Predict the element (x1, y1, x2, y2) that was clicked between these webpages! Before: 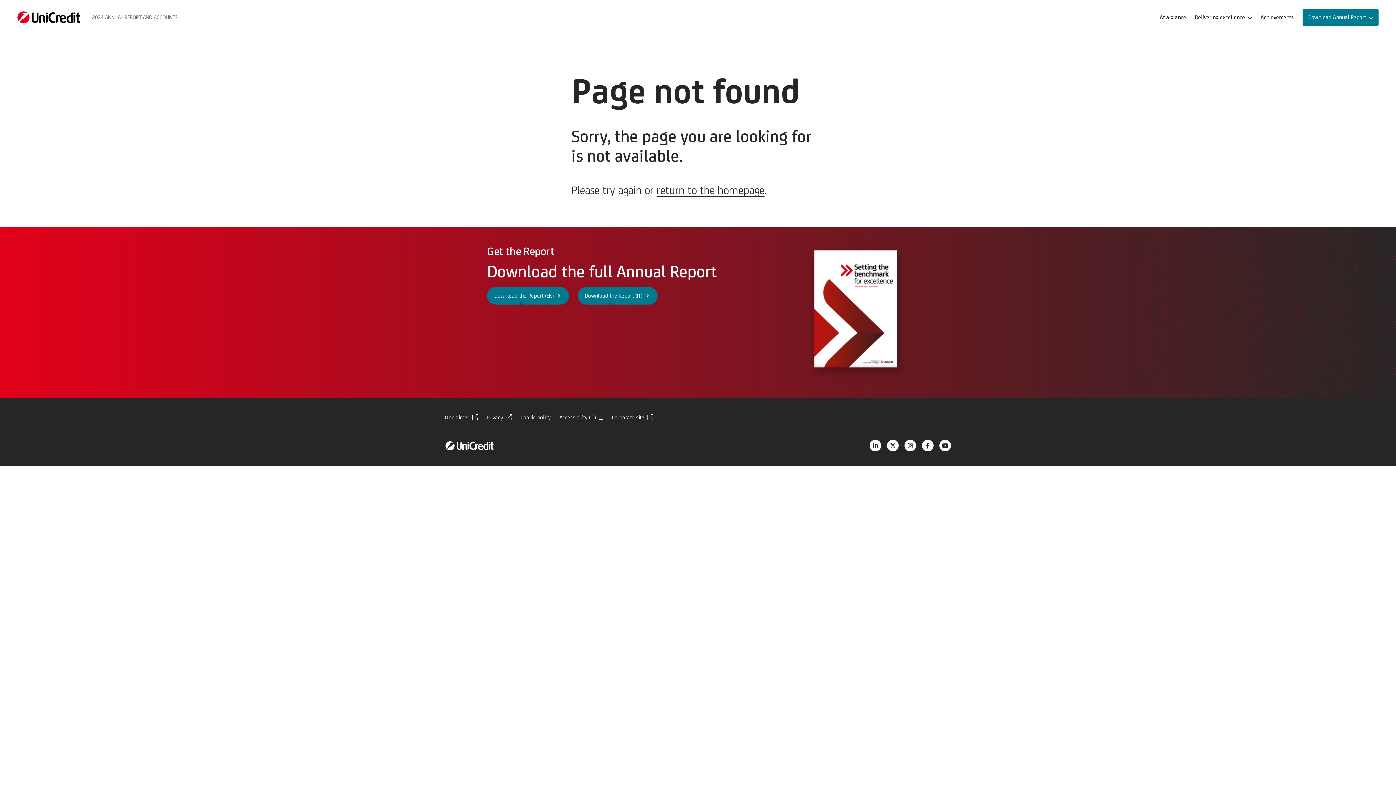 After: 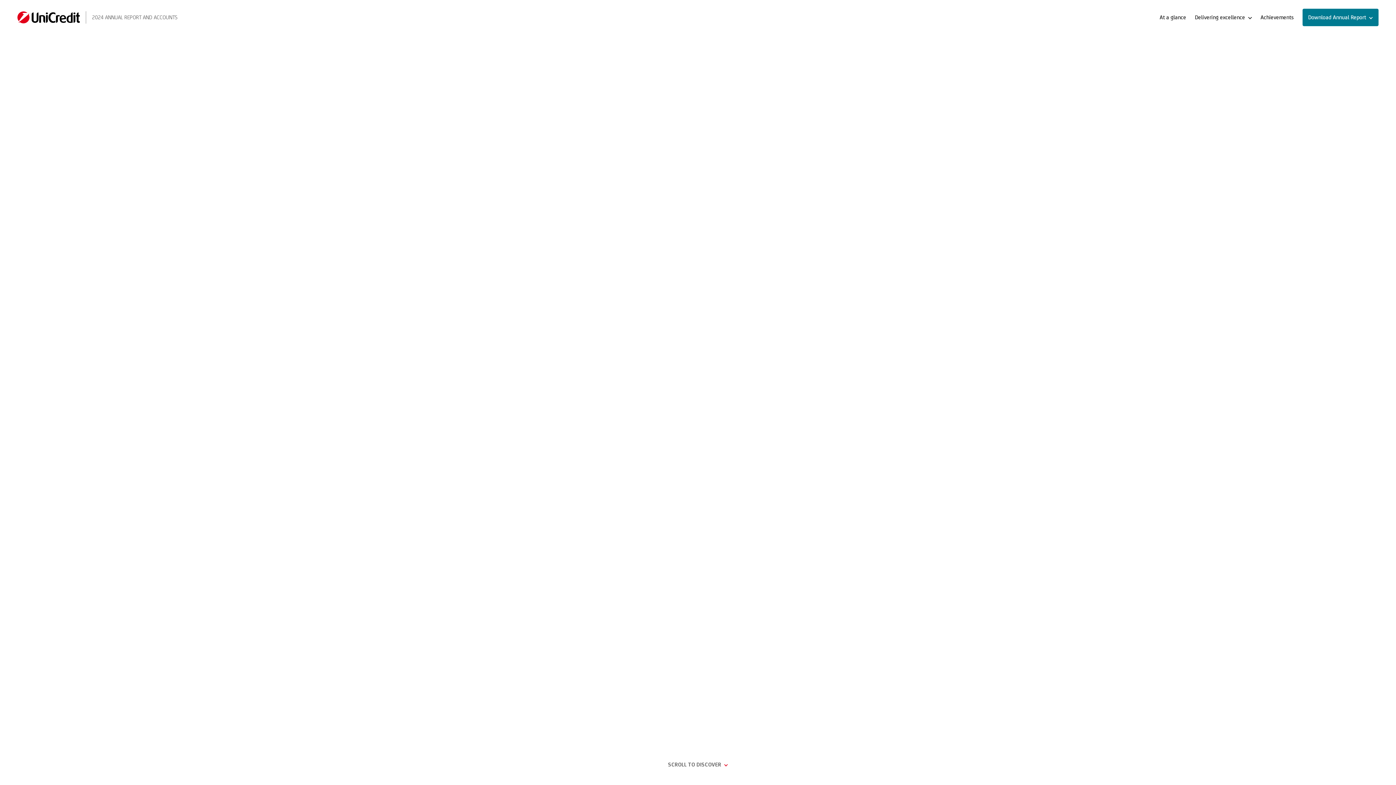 Action: bbox: (445, 440, 493, 450) label: Click to go to the homepage